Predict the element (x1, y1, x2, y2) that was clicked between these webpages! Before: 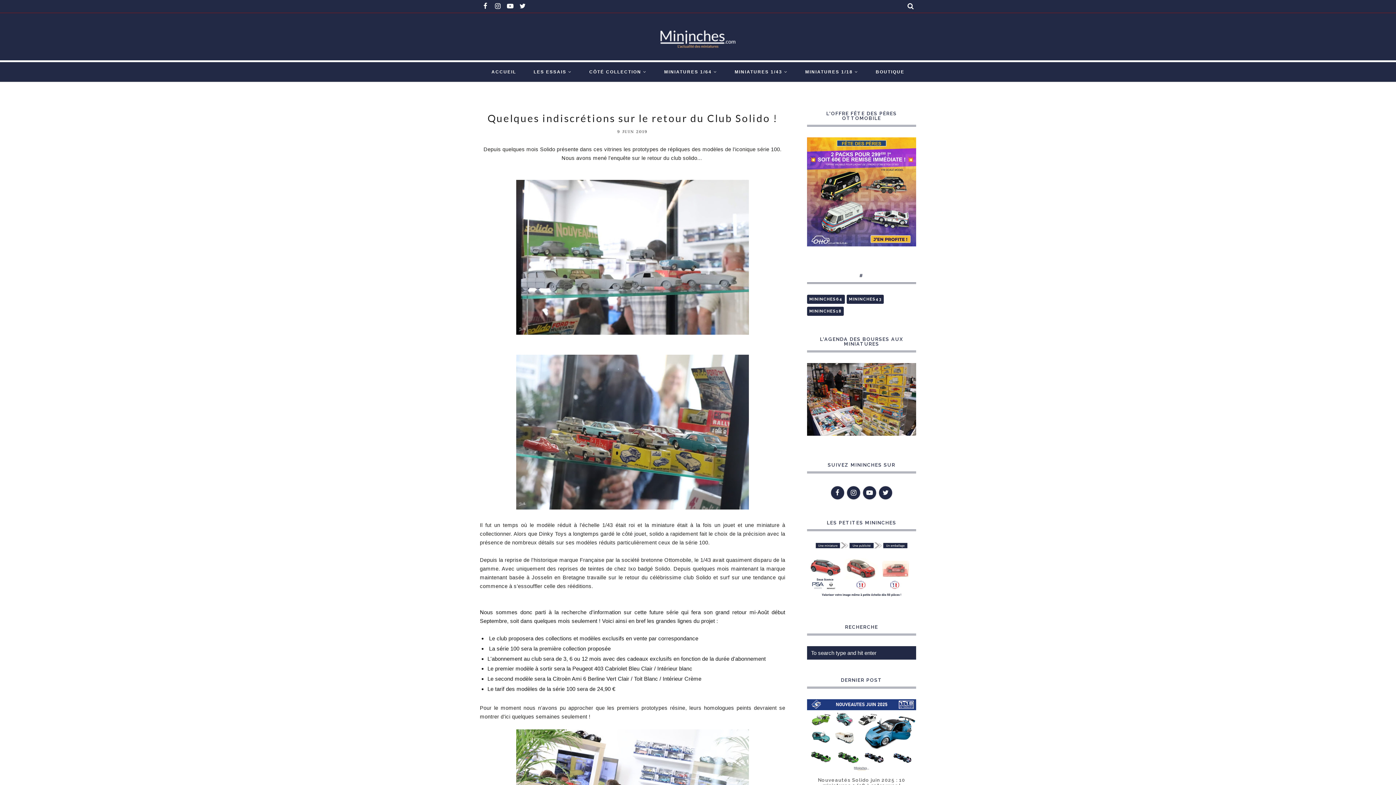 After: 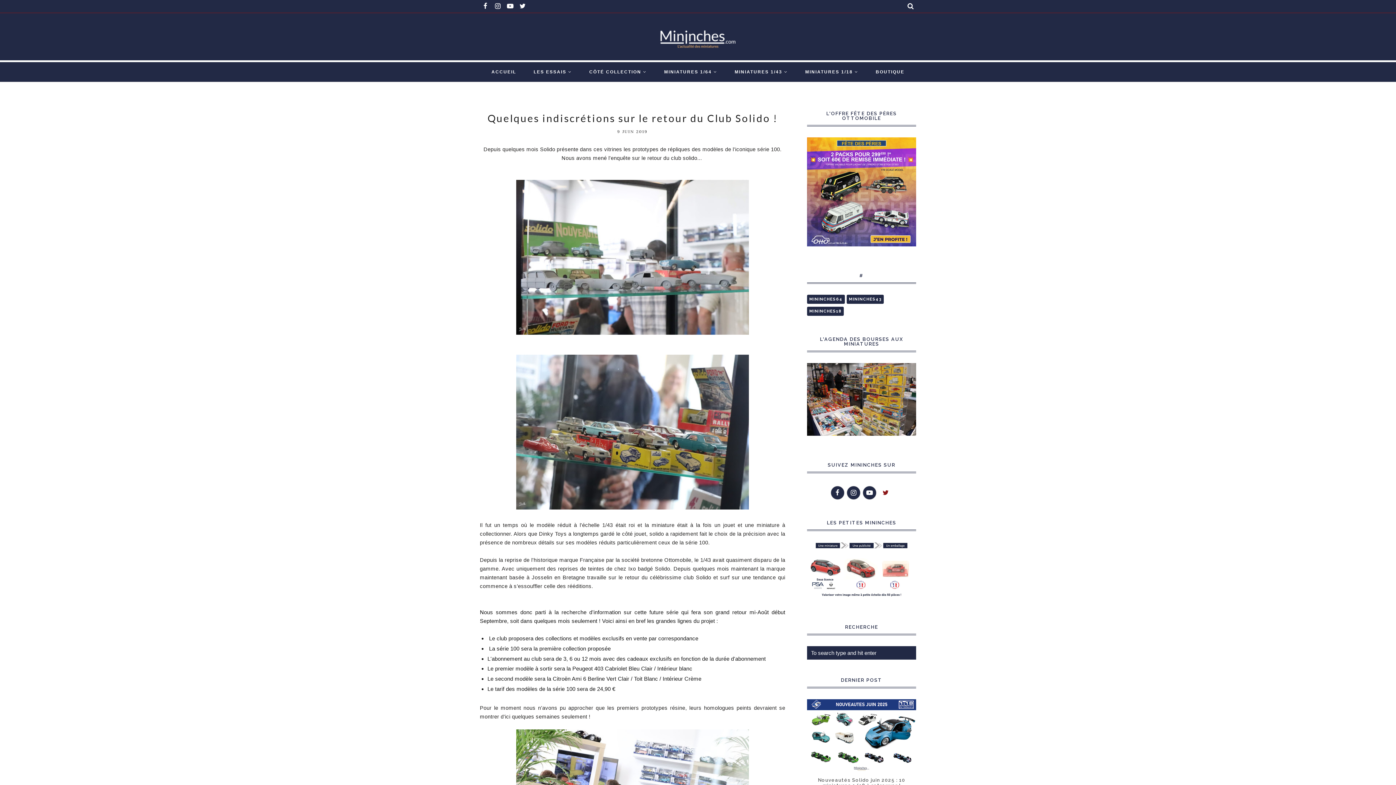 Action: bbox: (879, 486, 892, 500)